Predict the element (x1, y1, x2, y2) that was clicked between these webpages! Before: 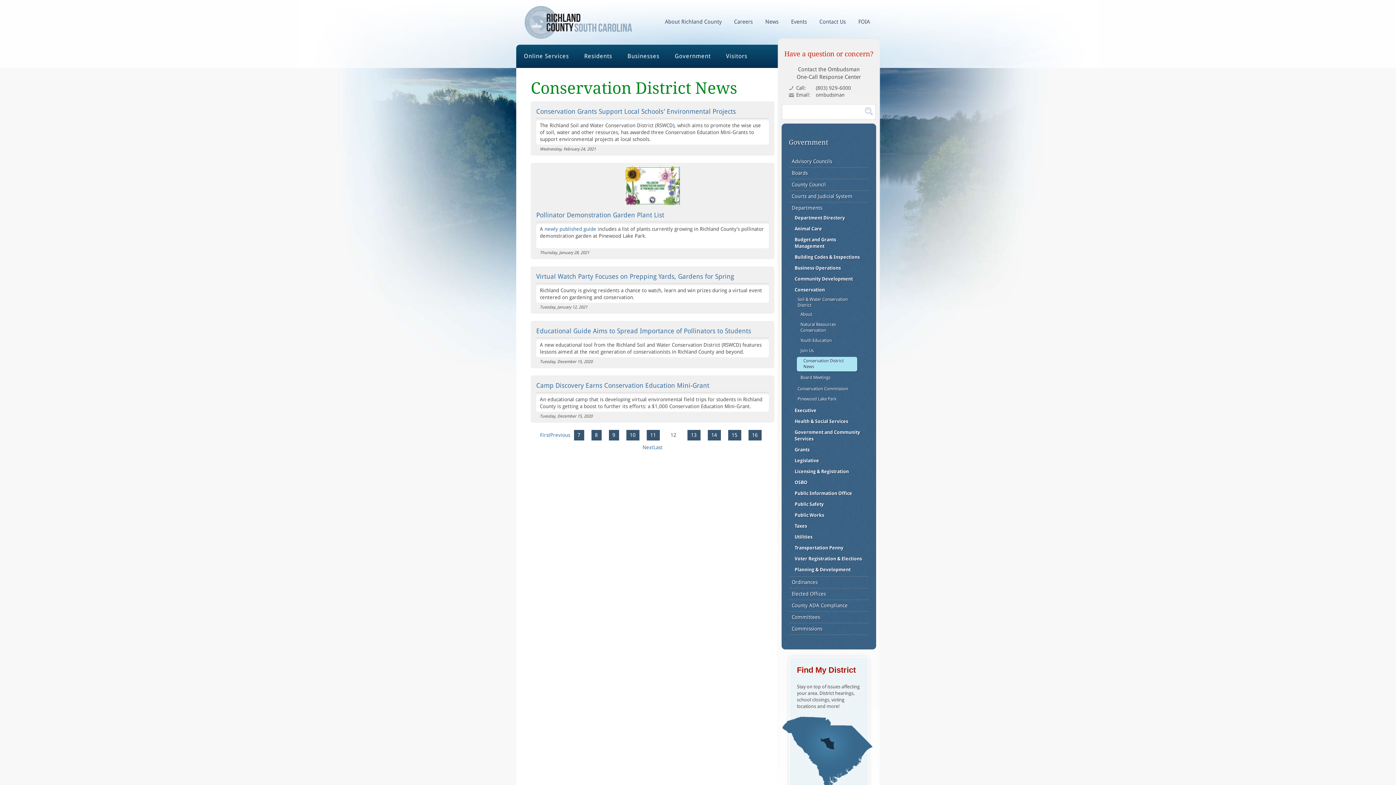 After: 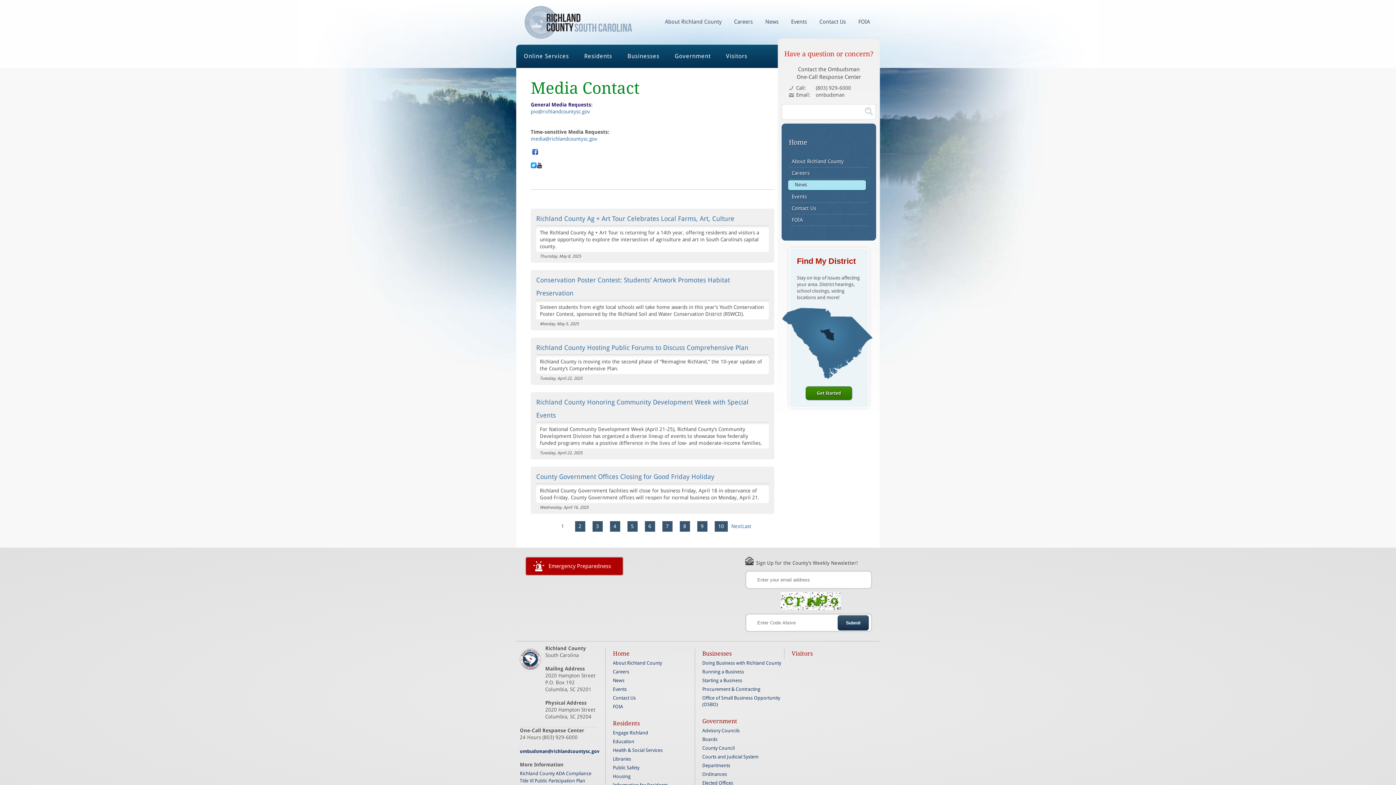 Action: label: News bbox: (759, 14, 785, 29)